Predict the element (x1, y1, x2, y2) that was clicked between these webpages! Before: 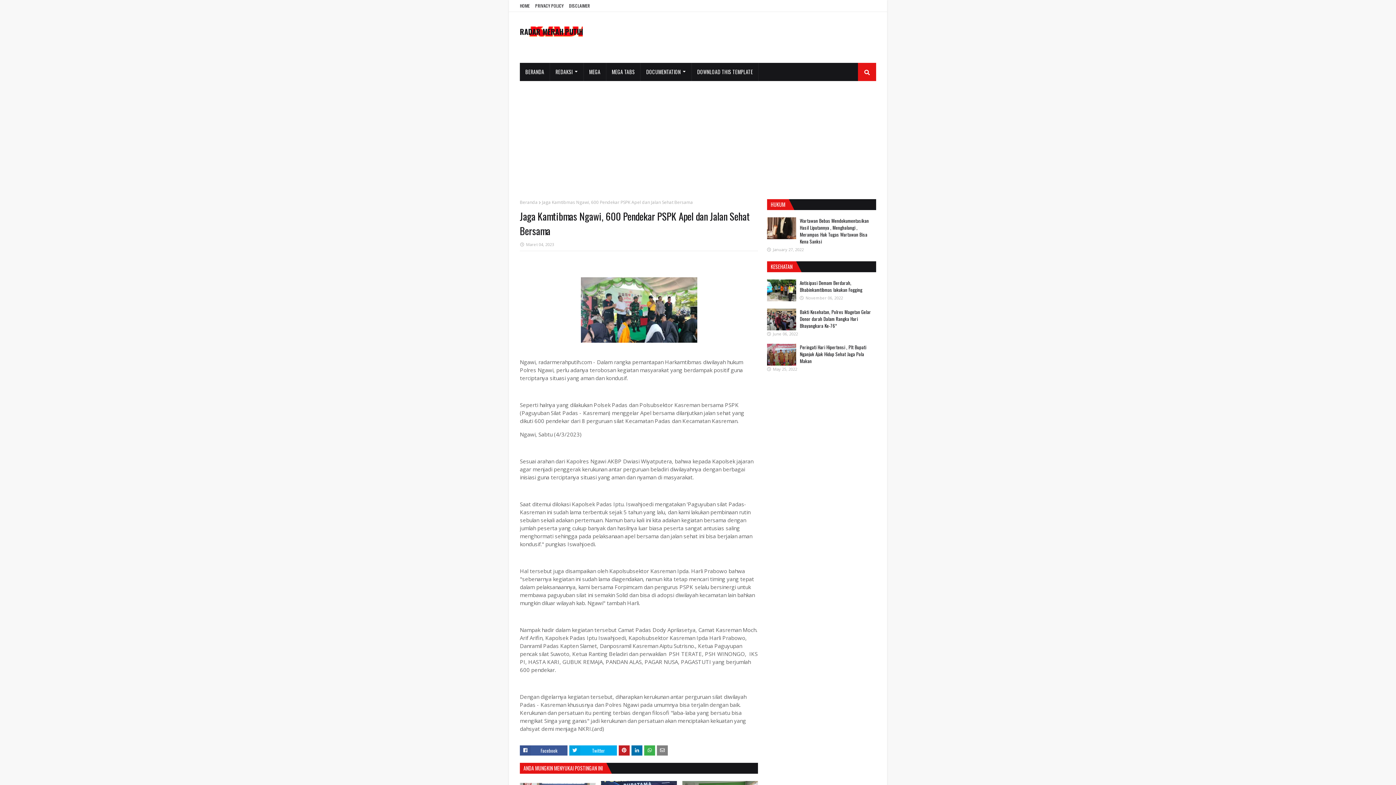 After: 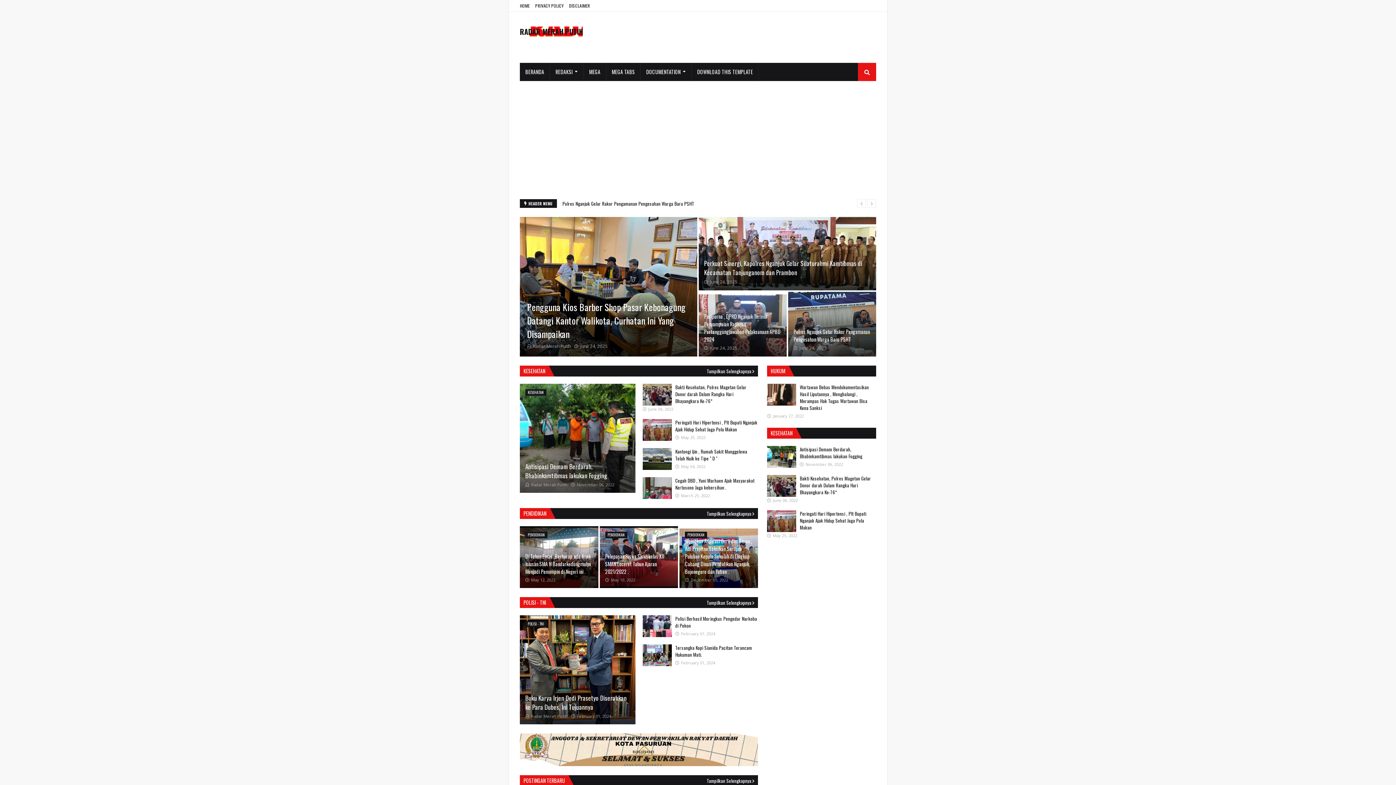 Action: label: HOME bbox: (520, 0, 531, 10)